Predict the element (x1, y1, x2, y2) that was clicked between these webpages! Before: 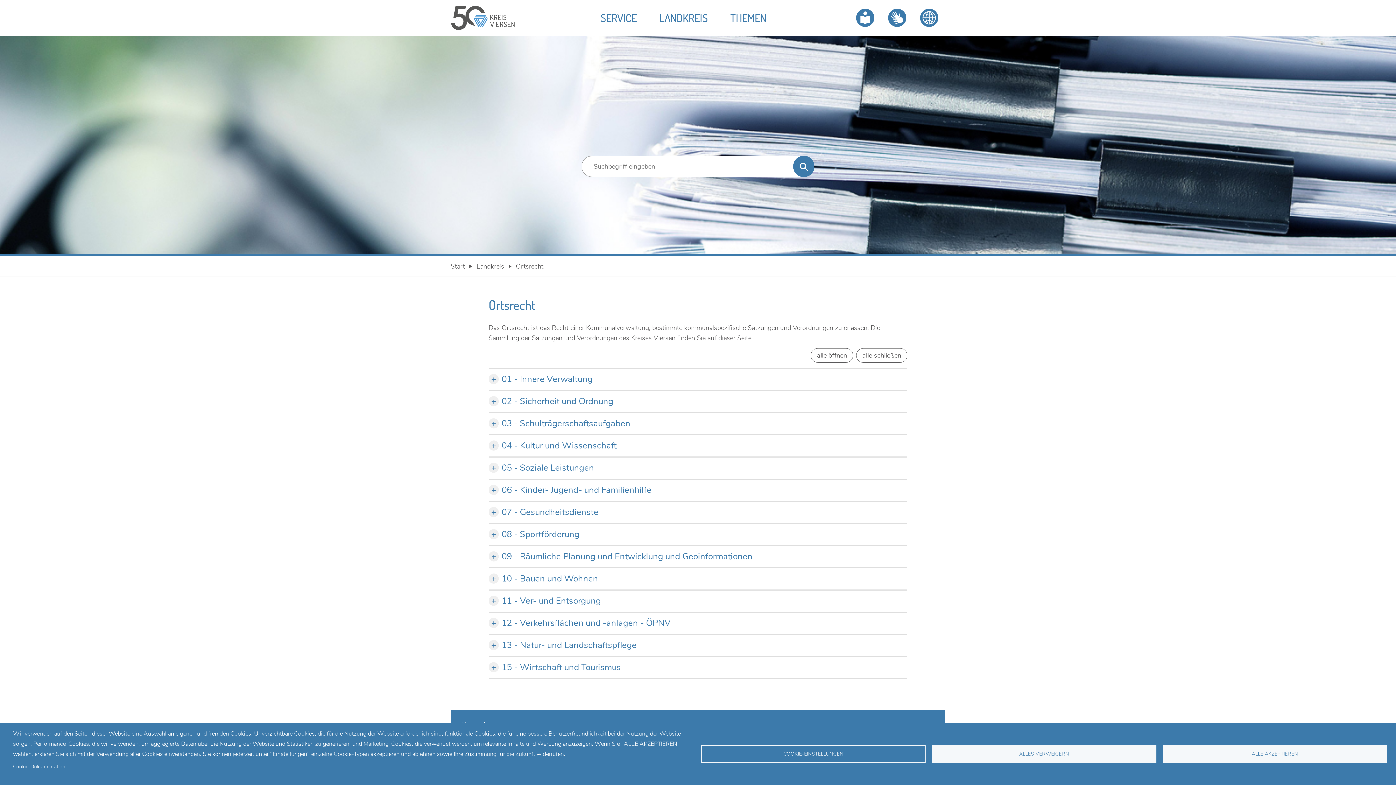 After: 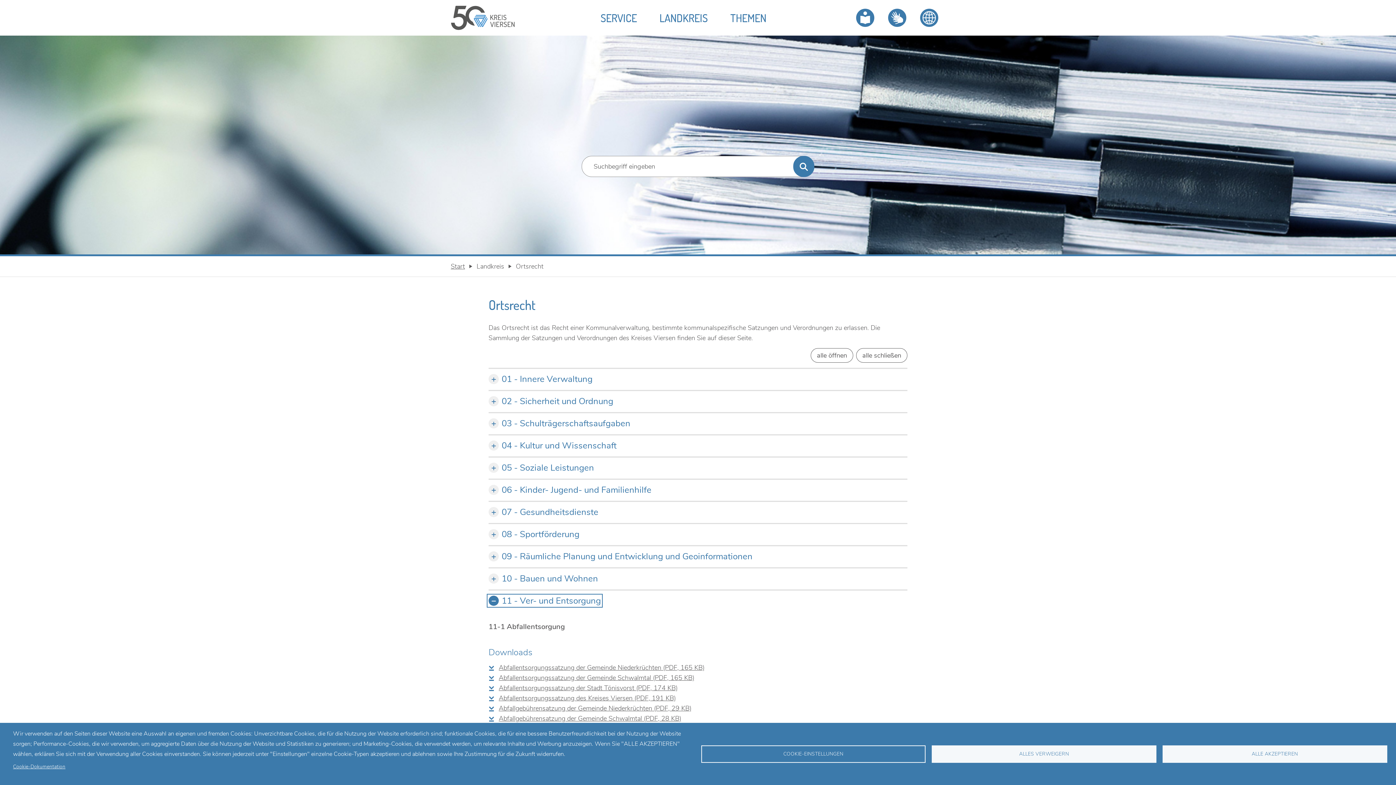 Action: label: 11 - Ver- und Entsorgung bbox: (488, 596, 601, 606)